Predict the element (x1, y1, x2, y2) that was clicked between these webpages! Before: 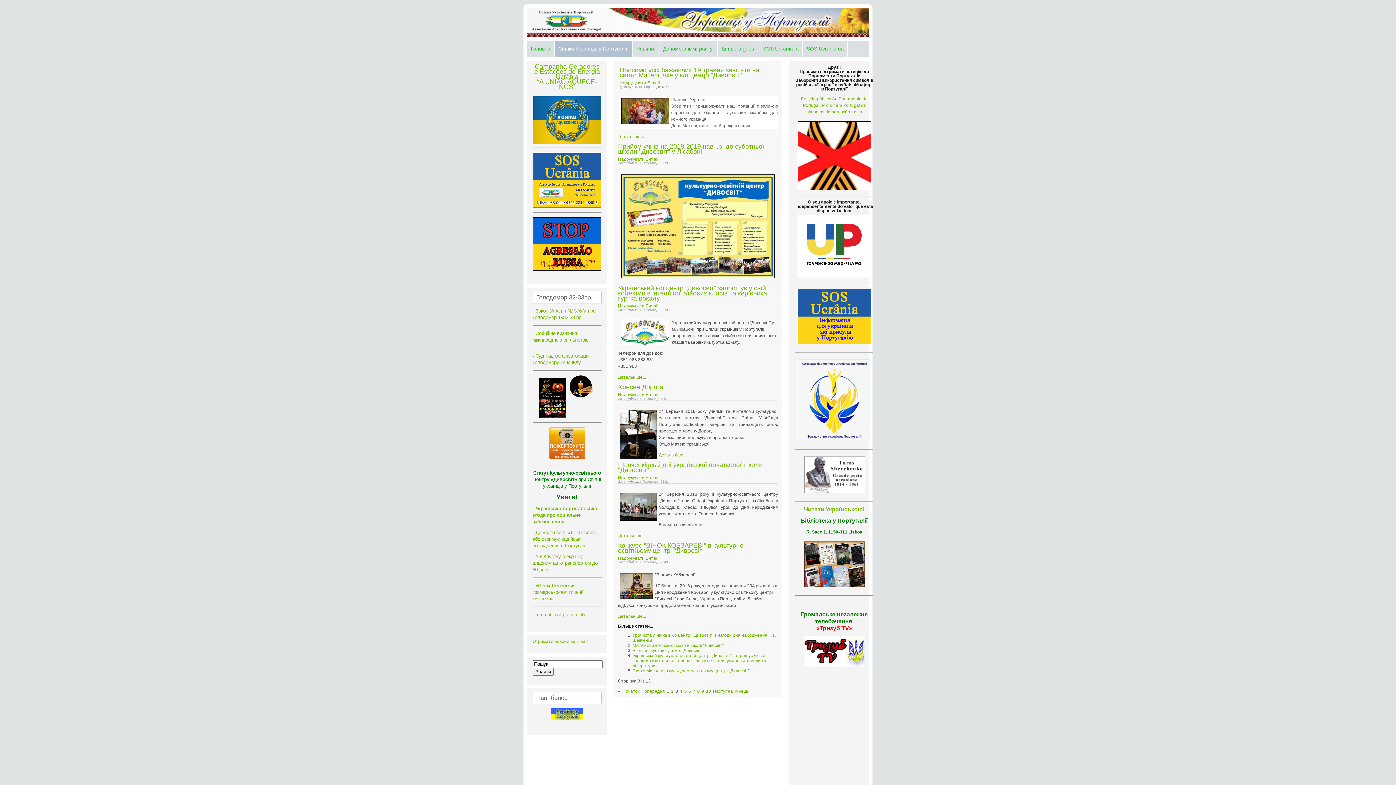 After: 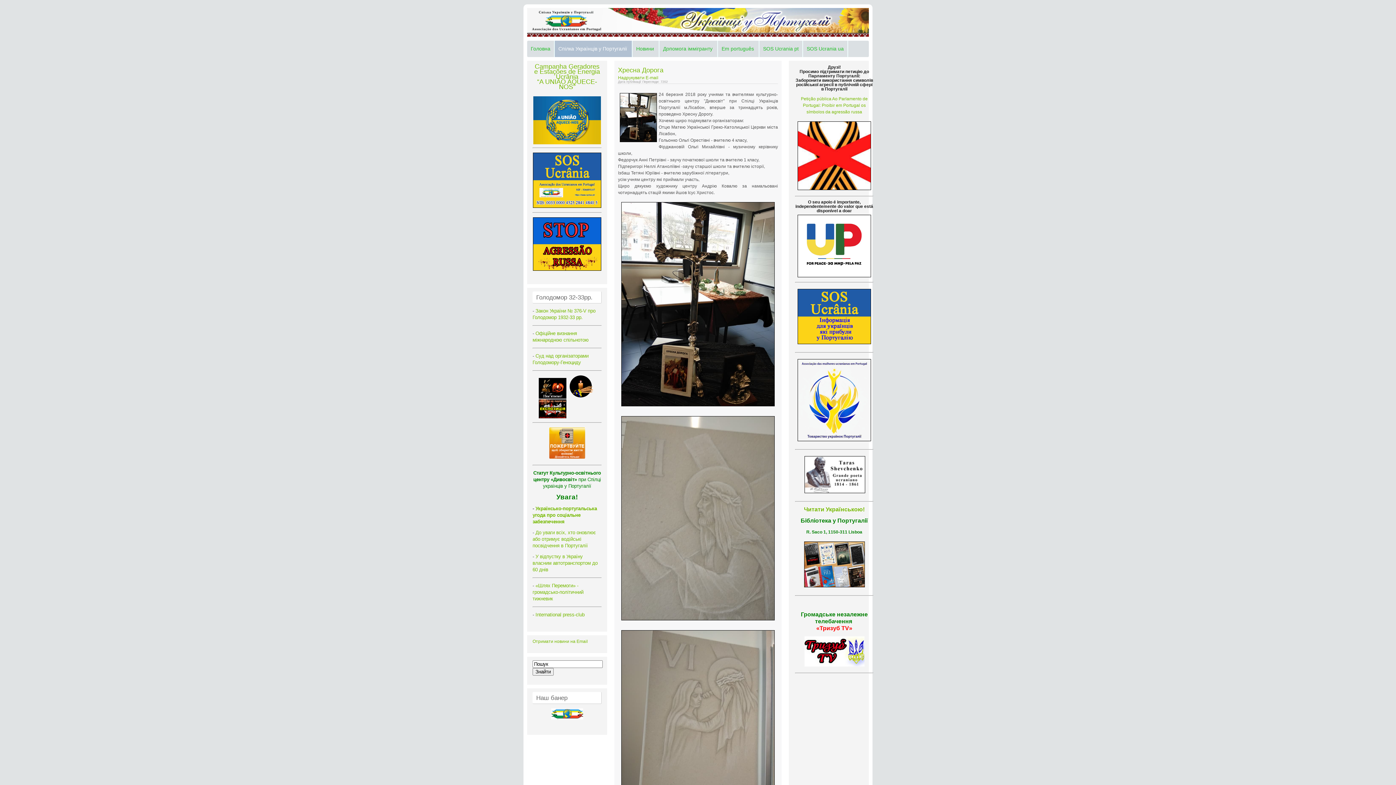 Action: bbox: (618, 383, 663, 390) label: Хресна Дорога